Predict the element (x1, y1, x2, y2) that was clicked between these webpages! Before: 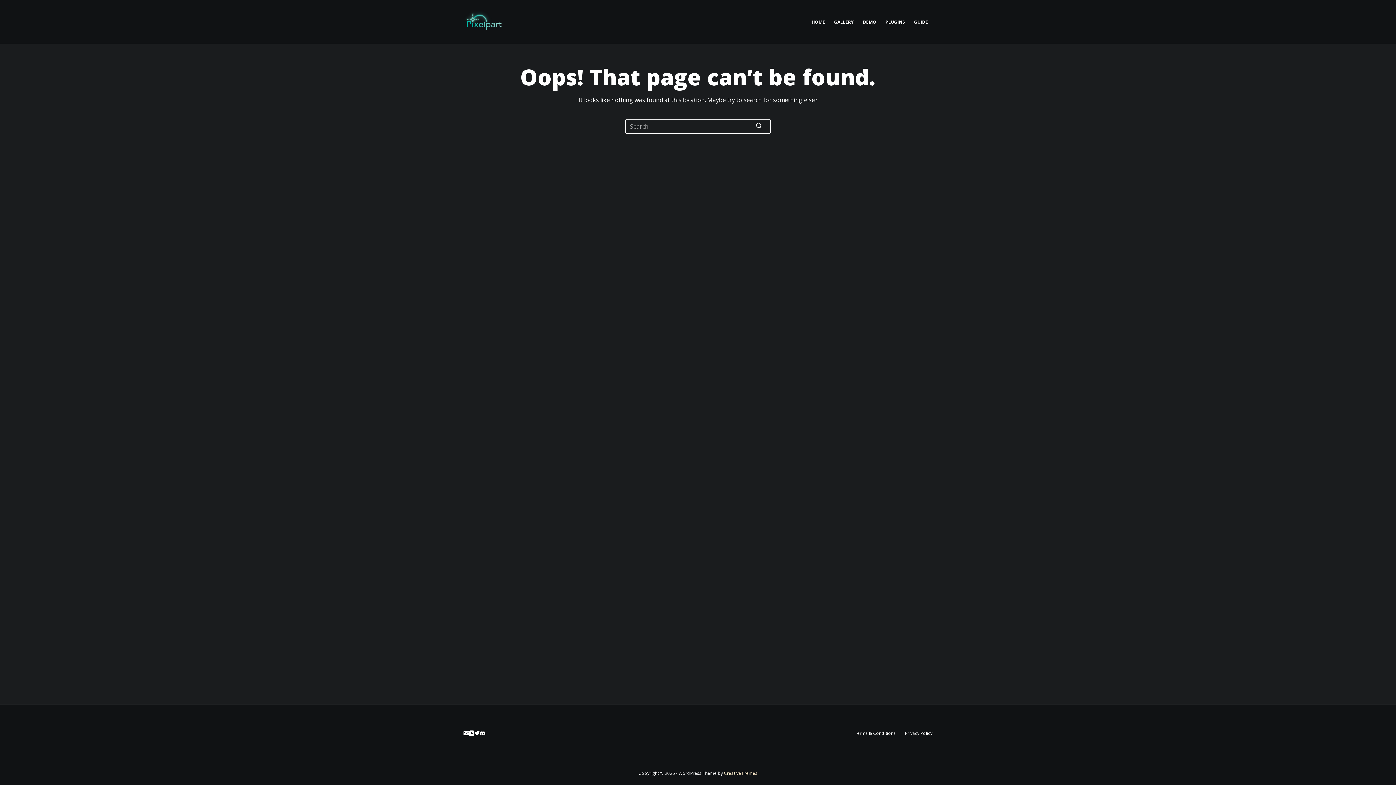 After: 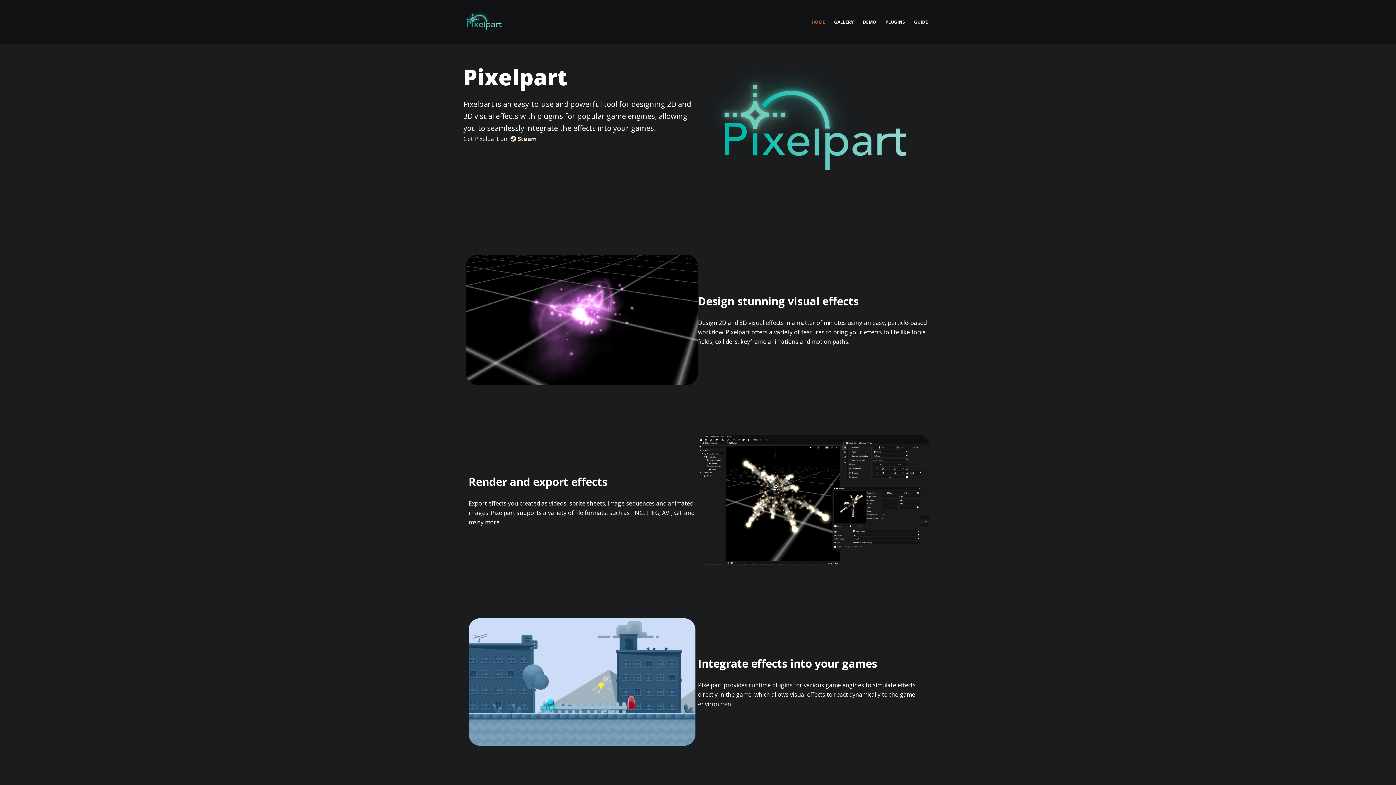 Action: bbox: (463, 10, 505, 33)